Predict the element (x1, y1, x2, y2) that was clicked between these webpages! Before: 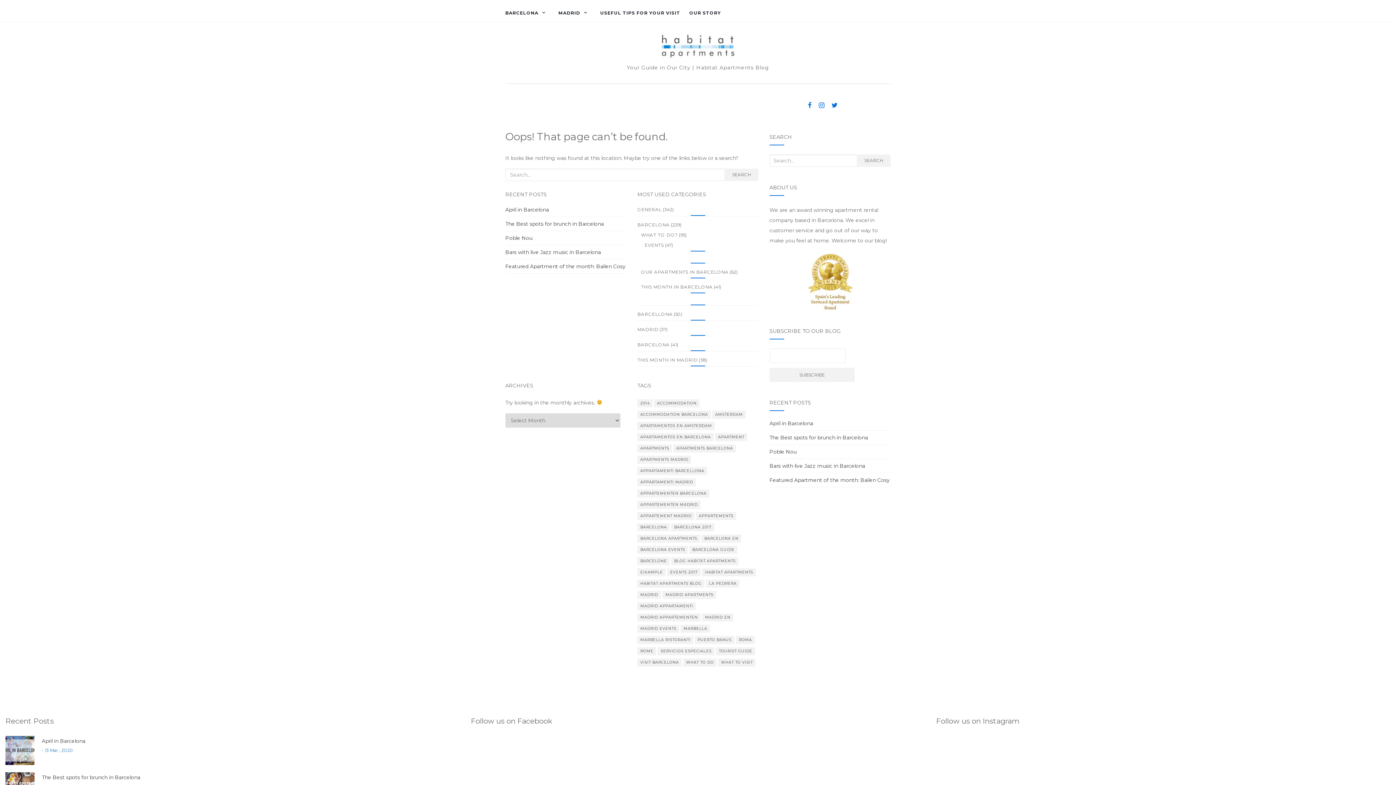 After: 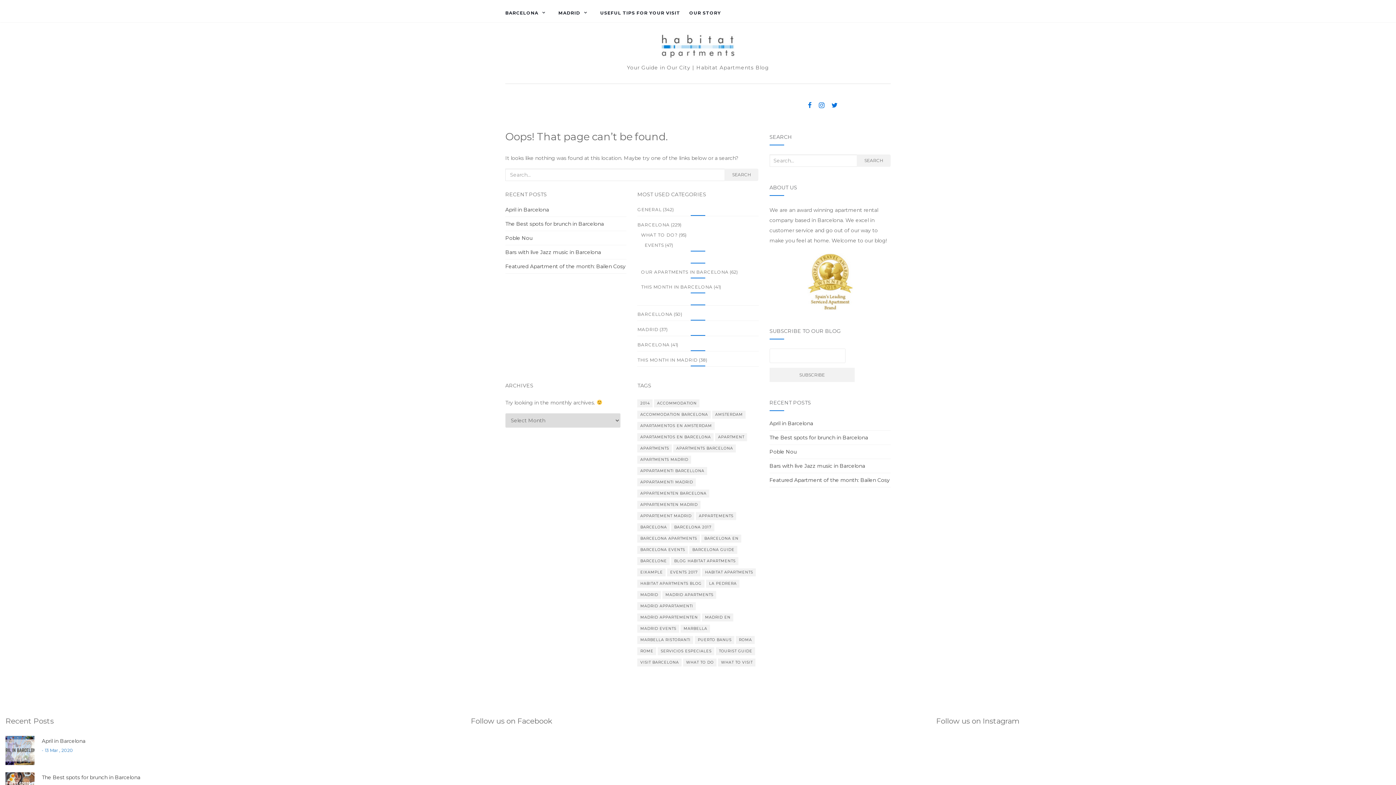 Action: bbox: (637, 613, 700, 621) label: MADRID APPARTEMENTEN